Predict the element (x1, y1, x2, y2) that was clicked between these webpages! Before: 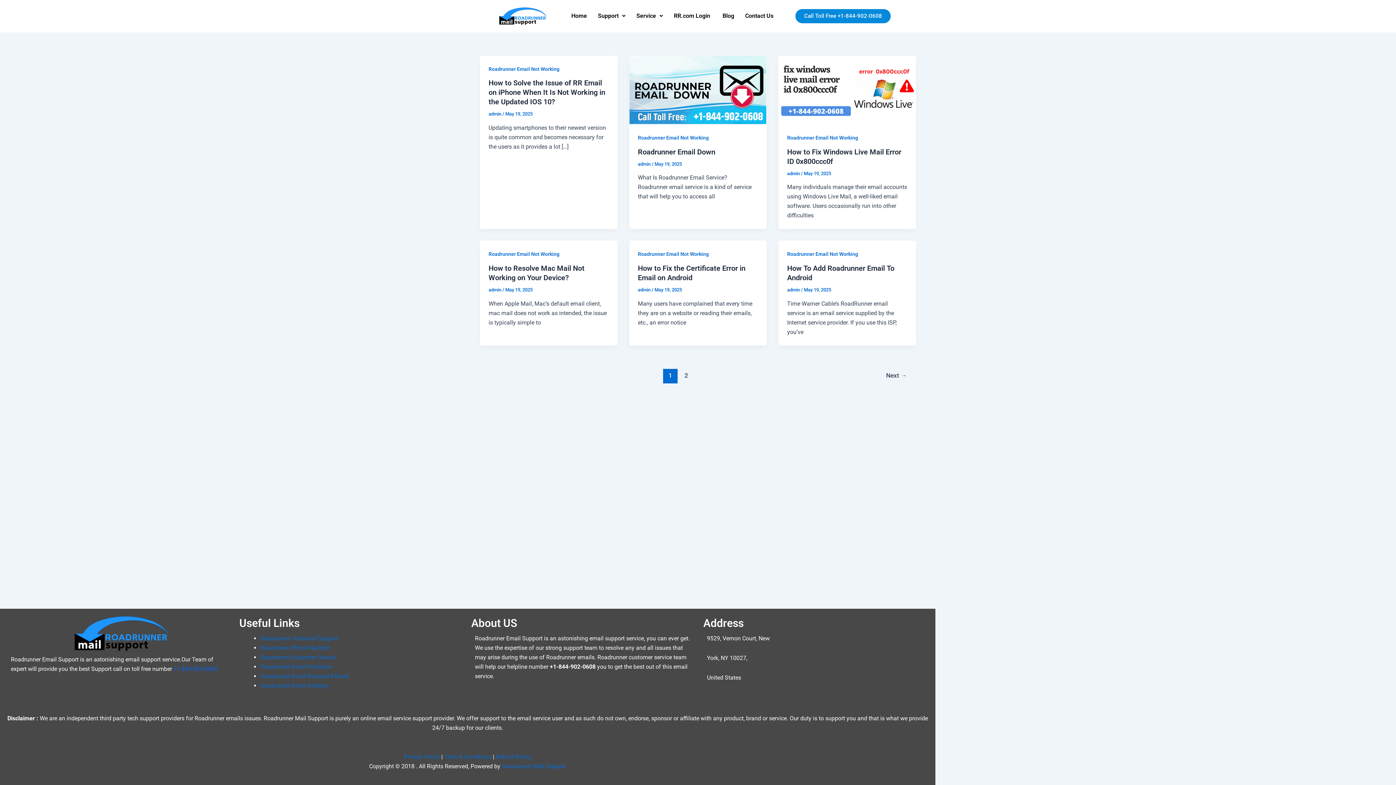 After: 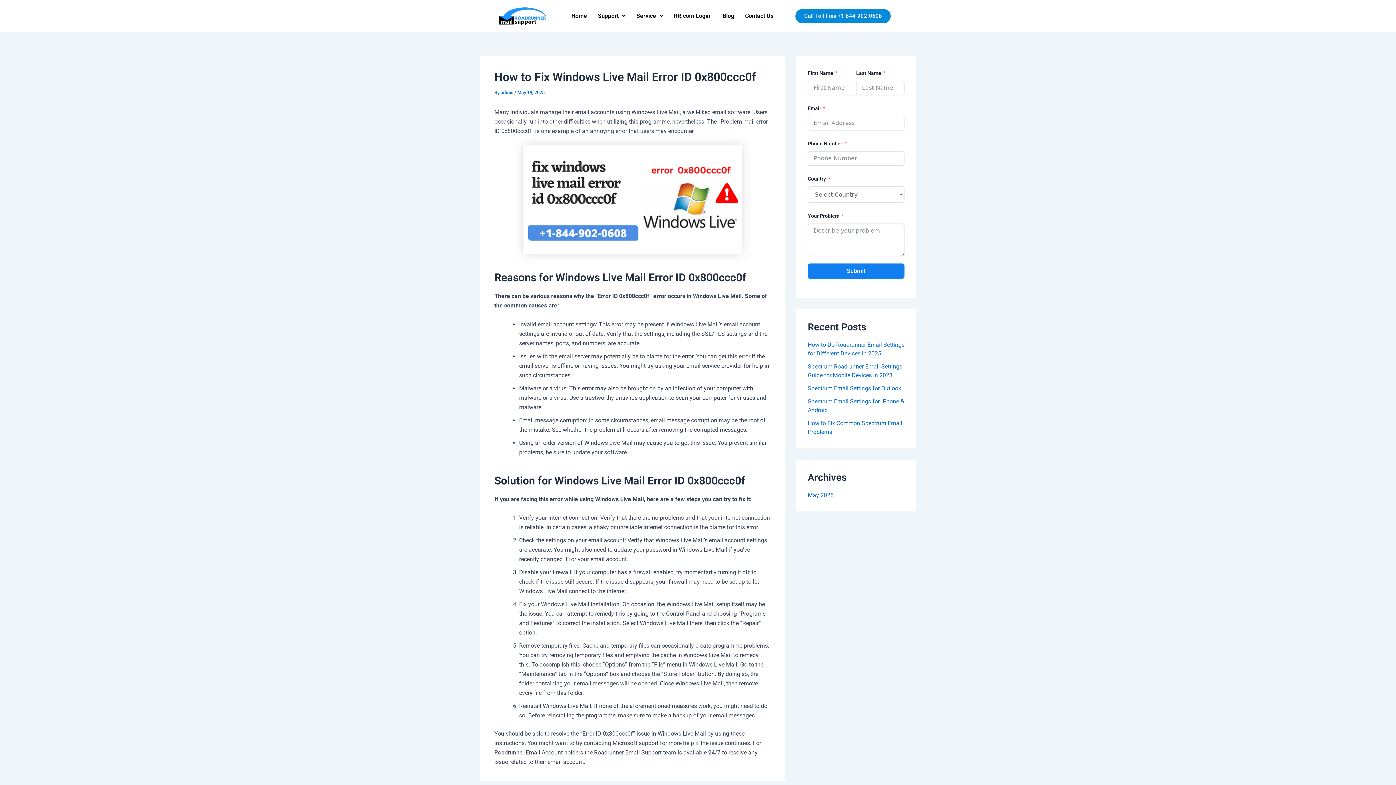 Action: label: Read: How to Fix Windows Live Mail Error ID 0x800ccc0f bbox: (778, 86, 916, 92)